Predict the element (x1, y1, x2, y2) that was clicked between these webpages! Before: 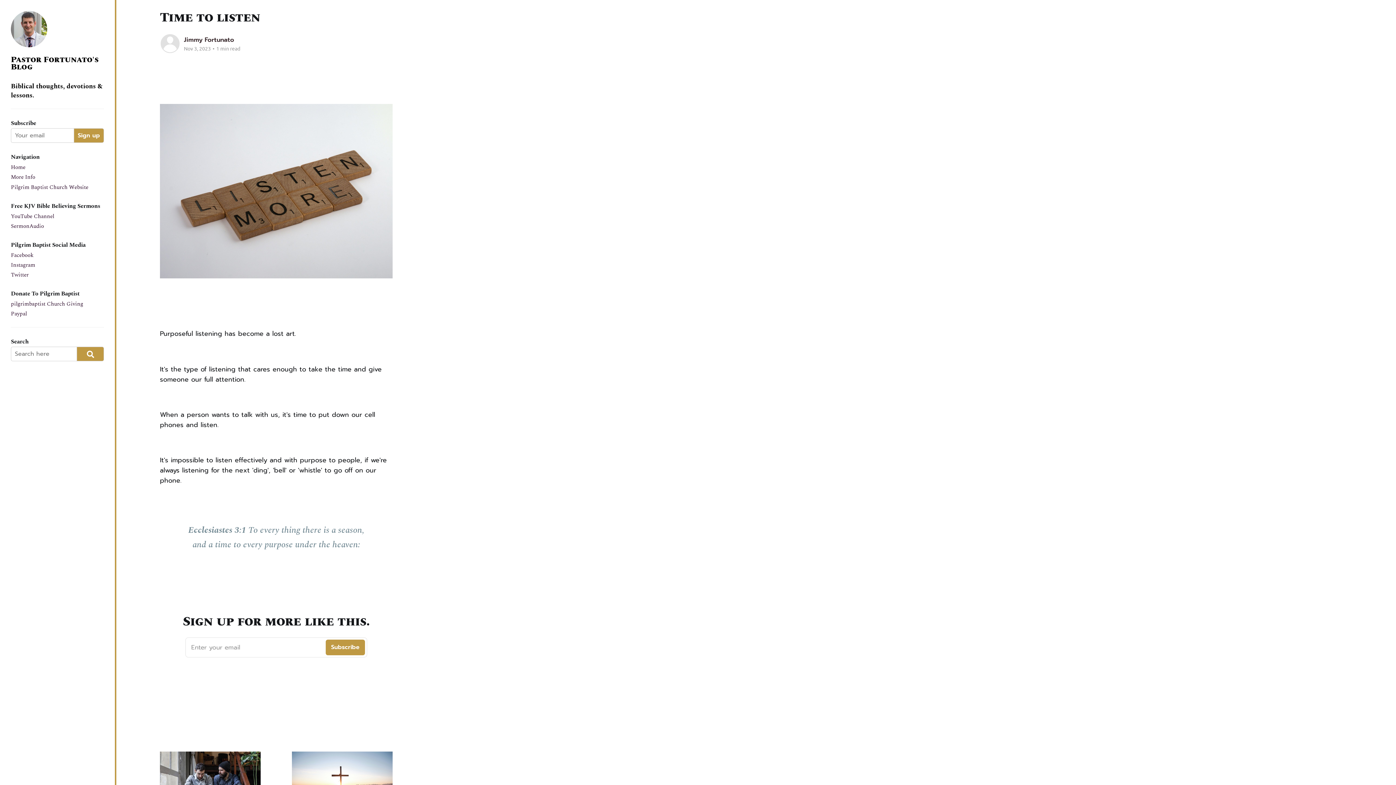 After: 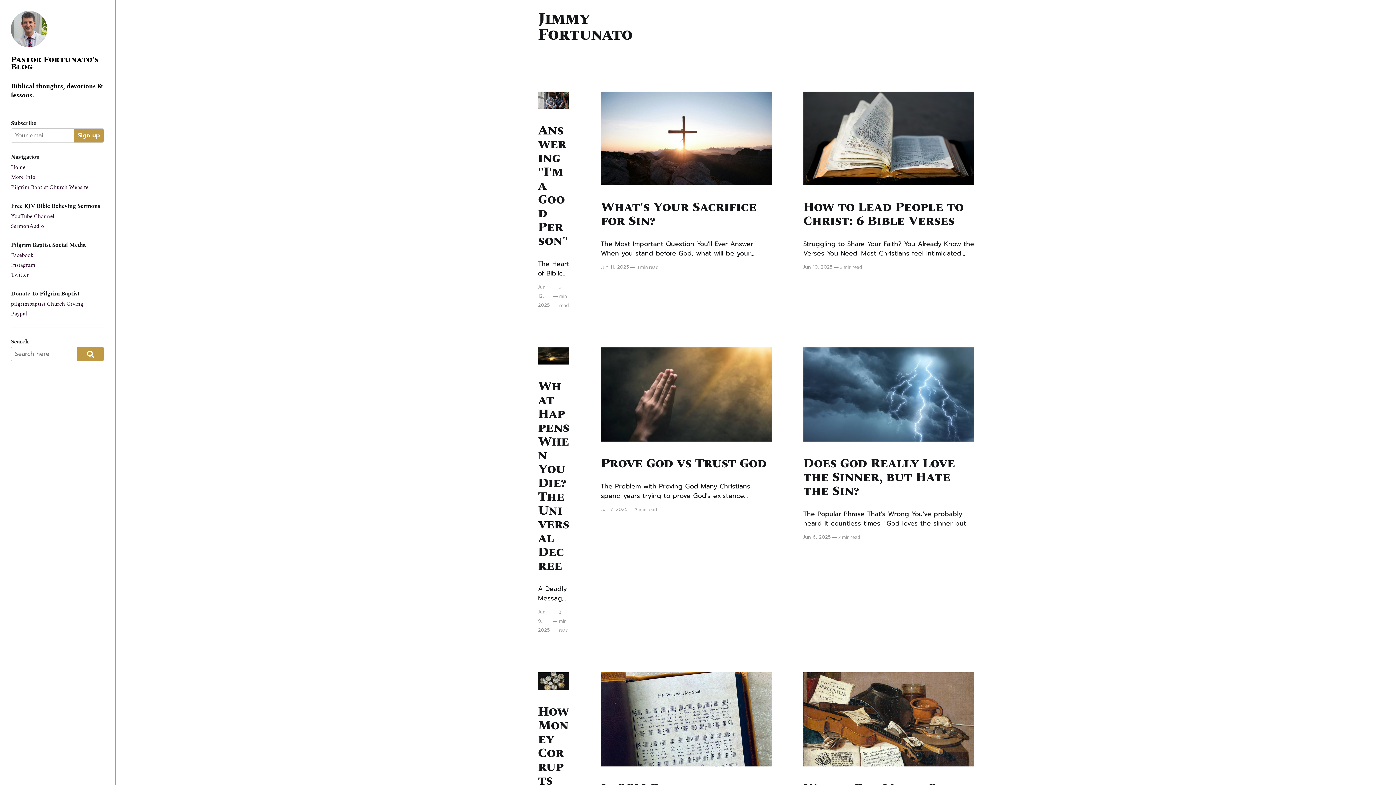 Action: bbox: (184, 34, 234, 44) label: Jimmy Fortunato